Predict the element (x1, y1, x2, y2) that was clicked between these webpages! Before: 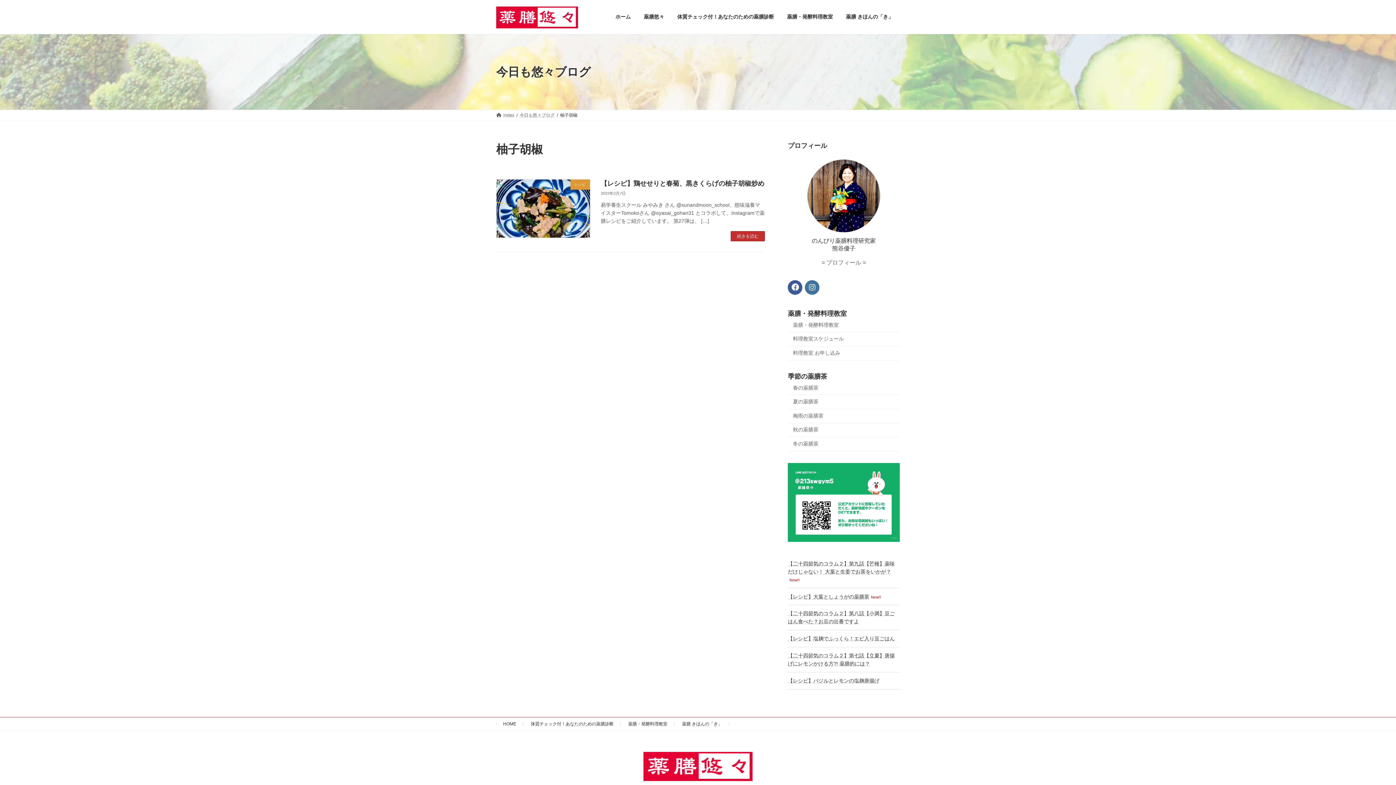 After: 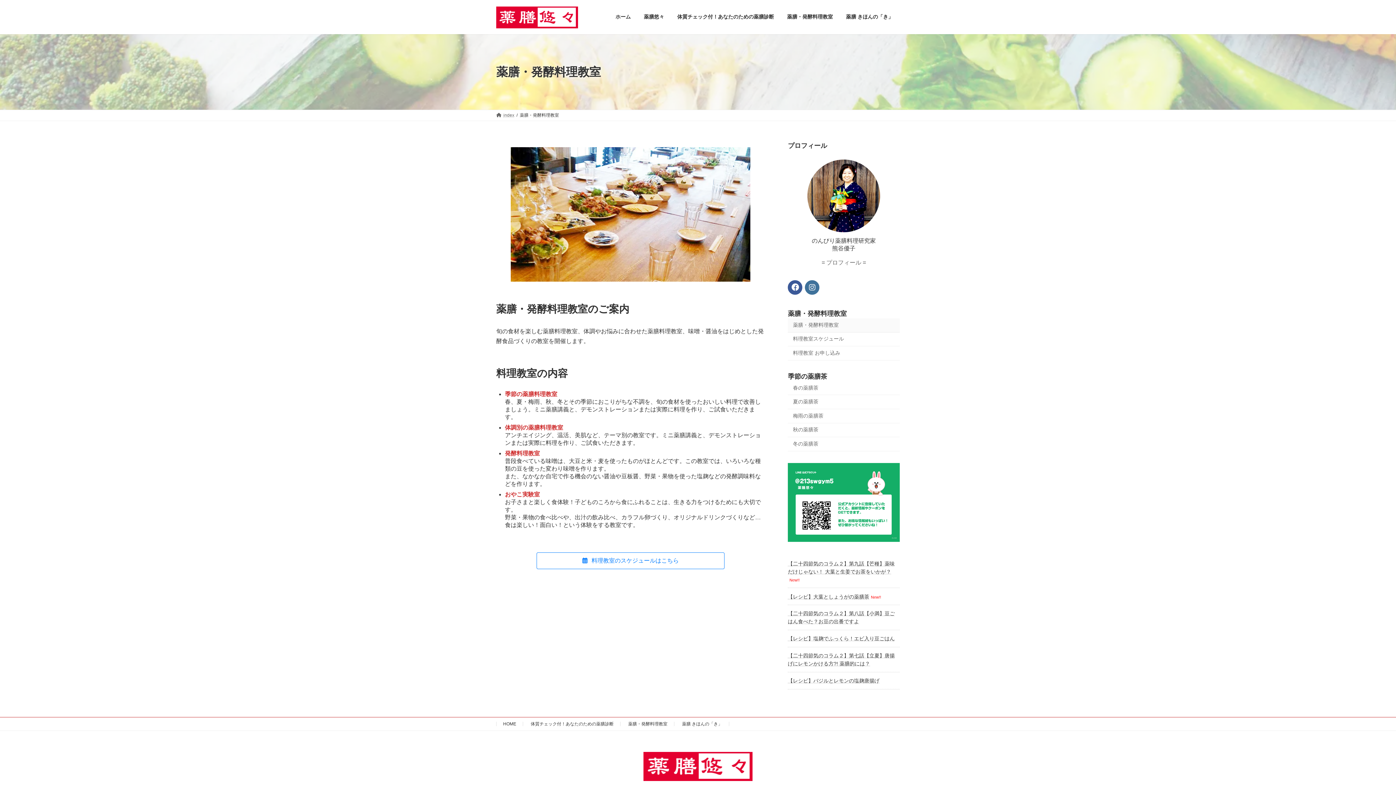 Action: label: 薬膳・発酵料理教室 bbox: (780, 8, 839, 25)